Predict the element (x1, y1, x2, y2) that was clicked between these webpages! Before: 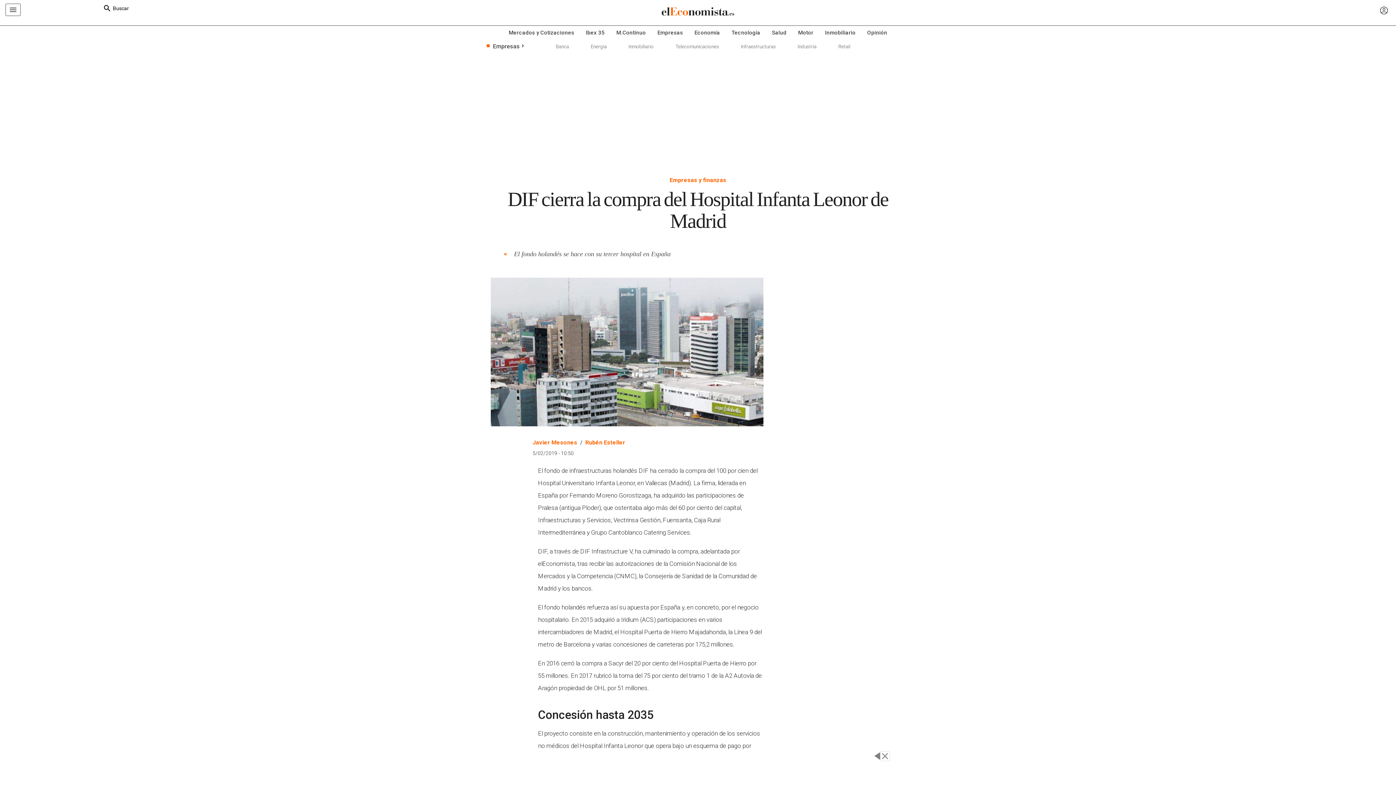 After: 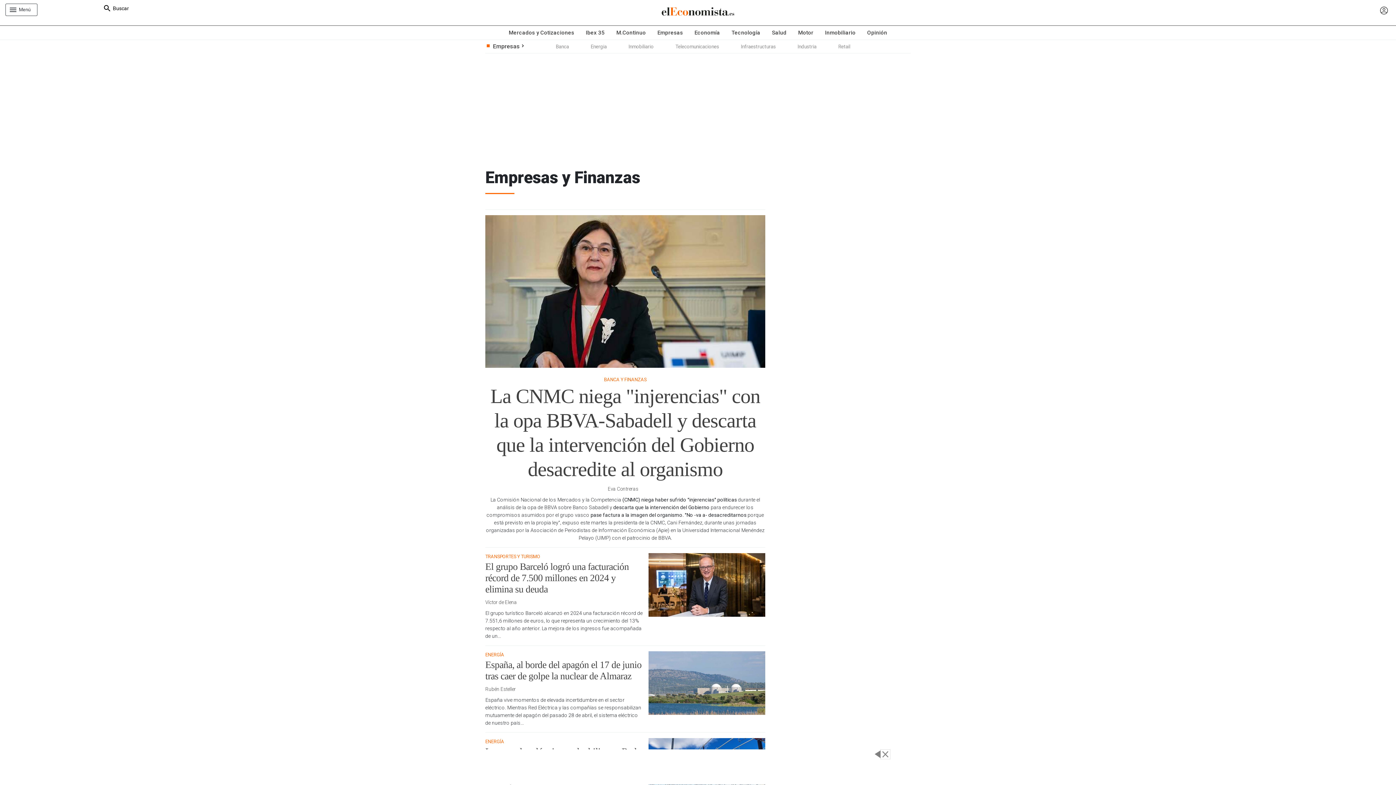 Action: bbox: (651, 25, 688, 39) label: Empresas